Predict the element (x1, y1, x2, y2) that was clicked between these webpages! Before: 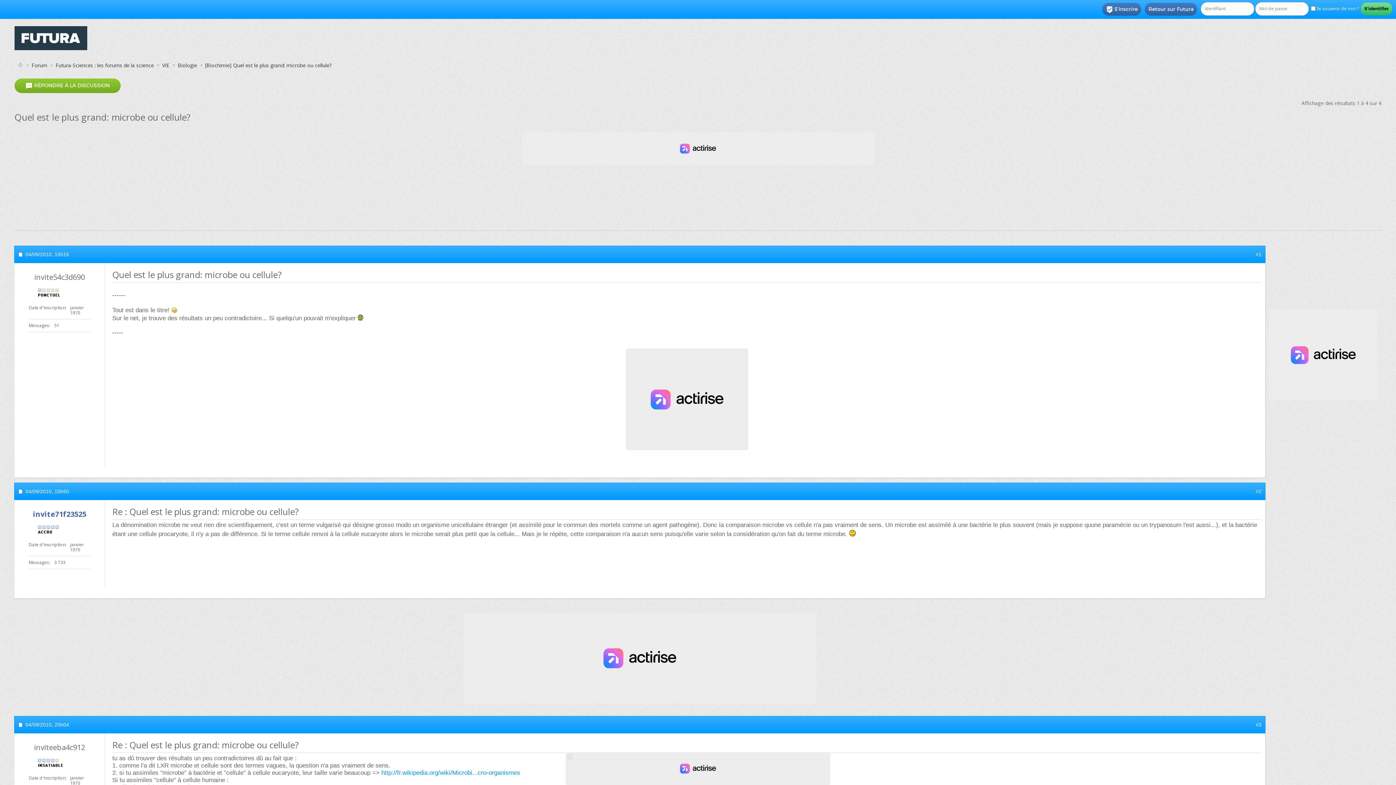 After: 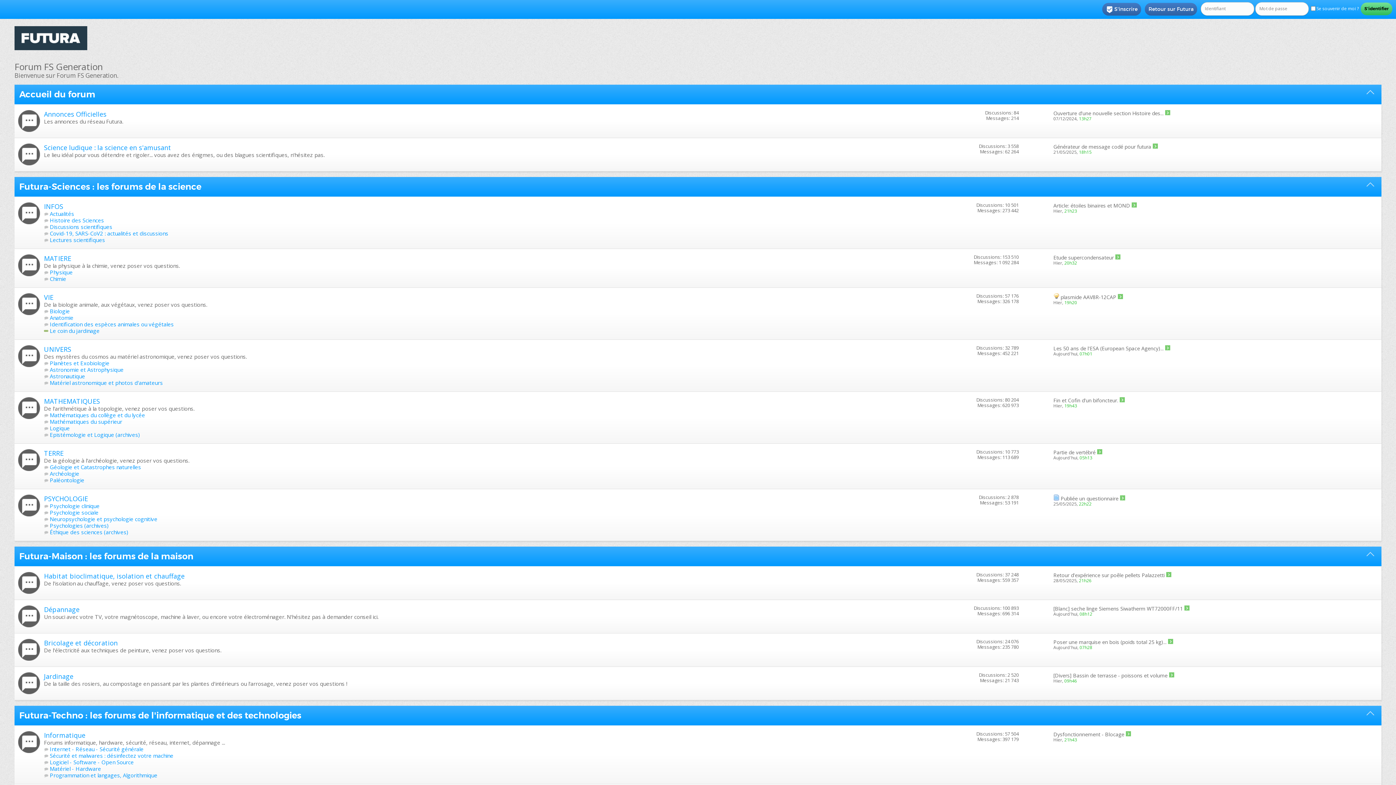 Action: bbox: (0, 18, 101, 55)